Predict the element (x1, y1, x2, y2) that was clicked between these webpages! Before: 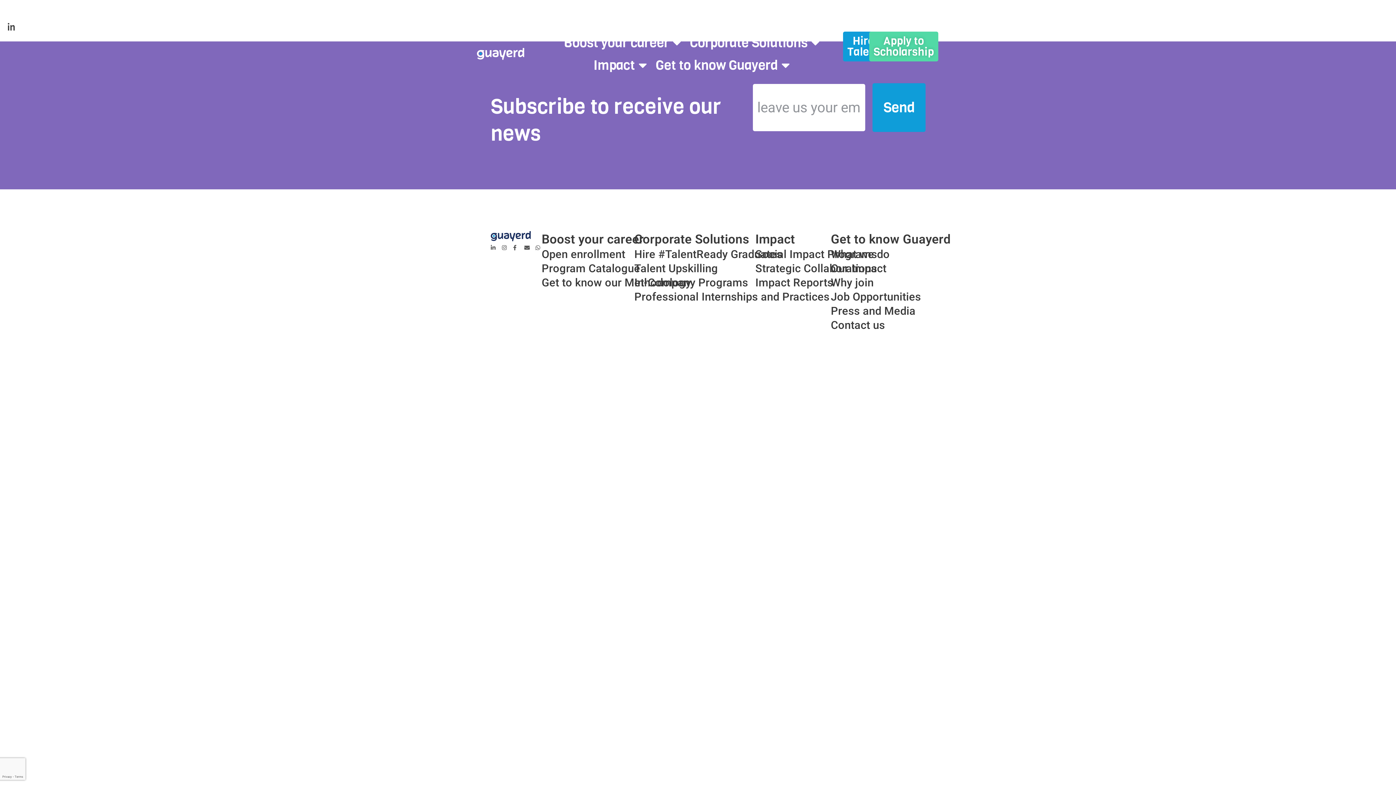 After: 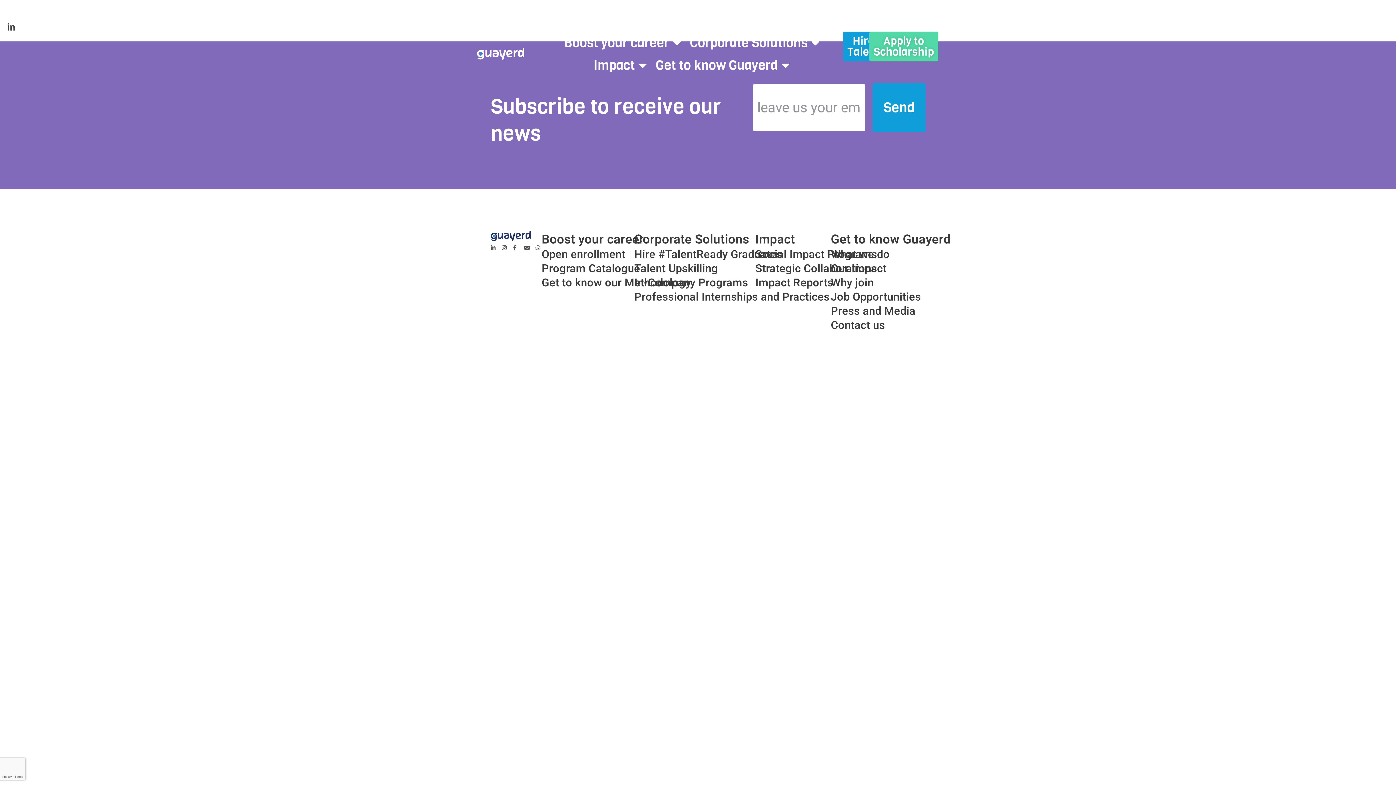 Action: bbox: (513, 245, 521, 250)